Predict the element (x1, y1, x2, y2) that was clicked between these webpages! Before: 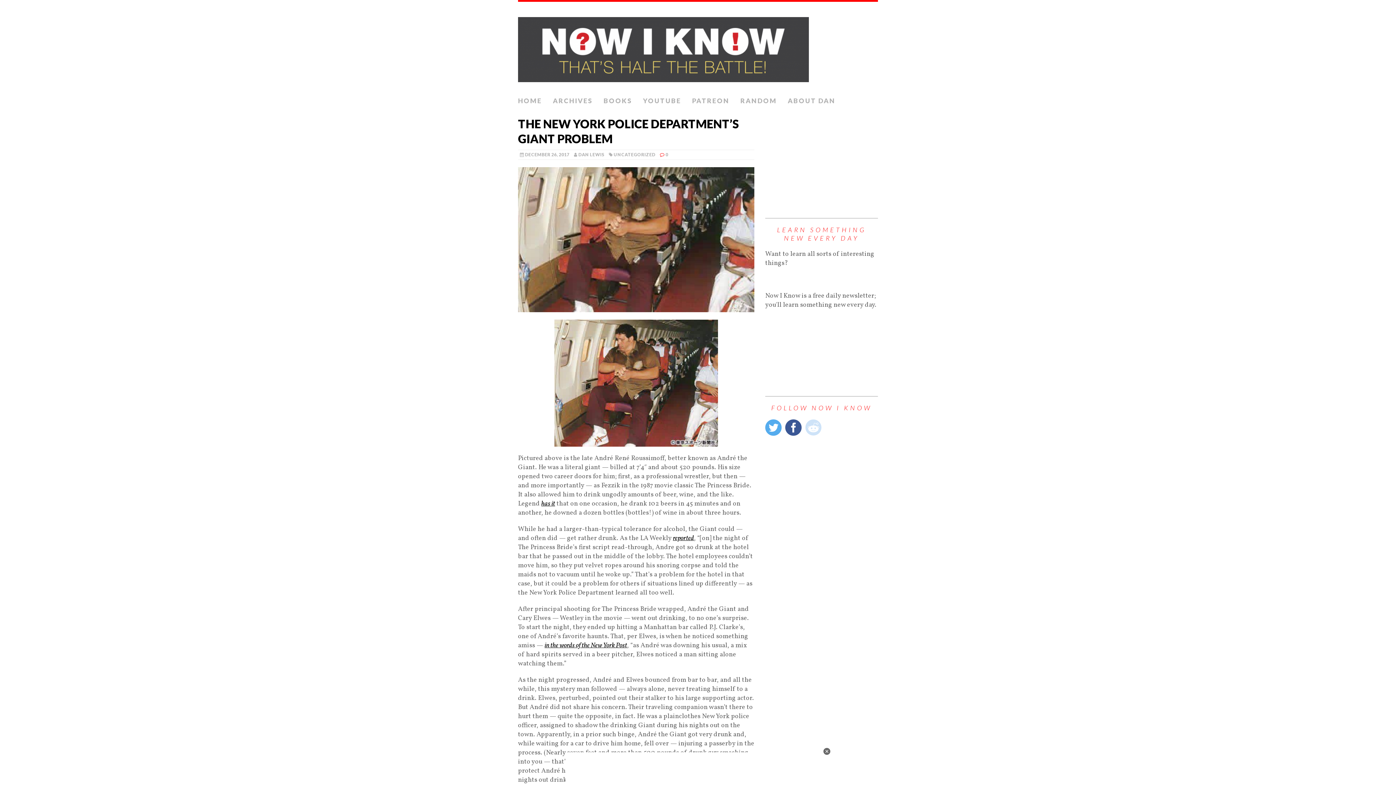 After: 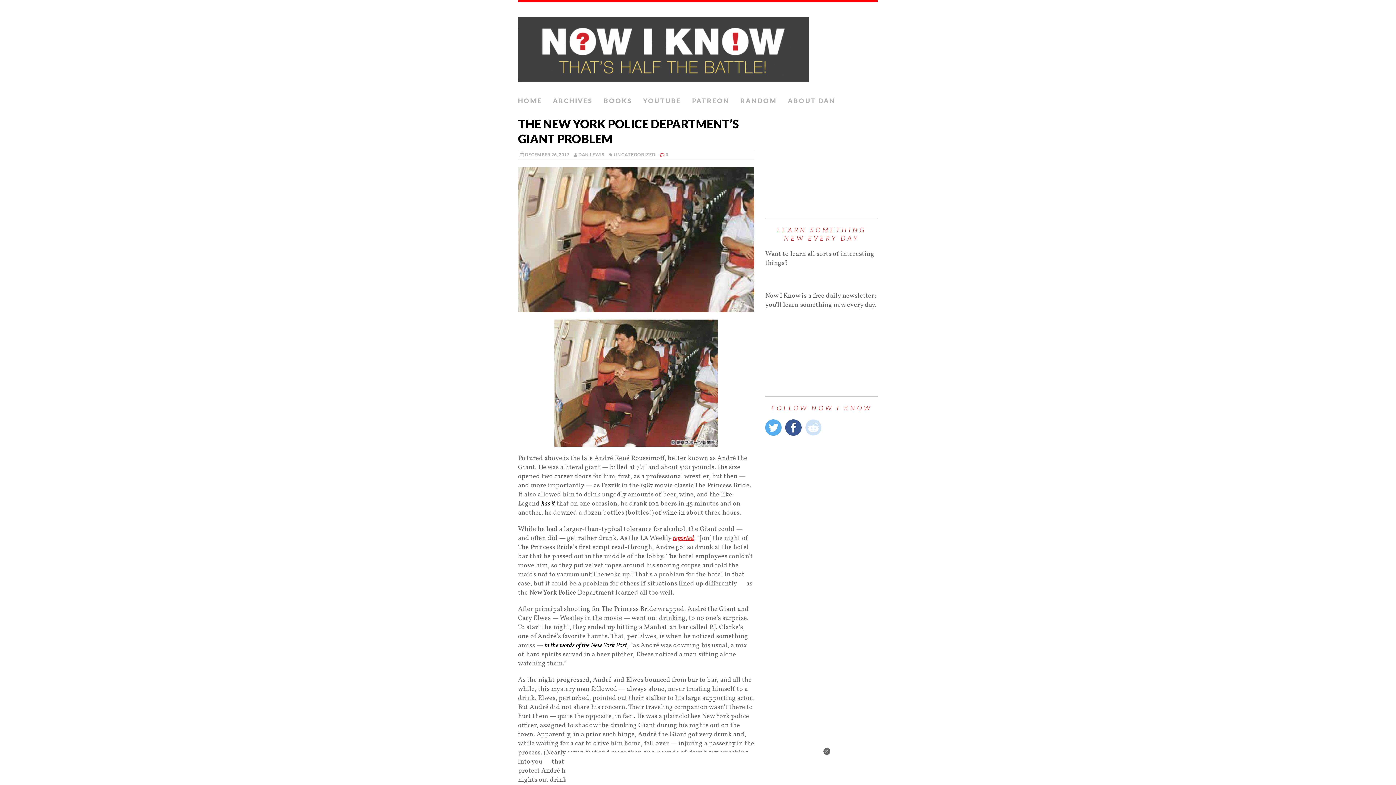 Action: label: reported bbox: (673, 534, 694, 543)